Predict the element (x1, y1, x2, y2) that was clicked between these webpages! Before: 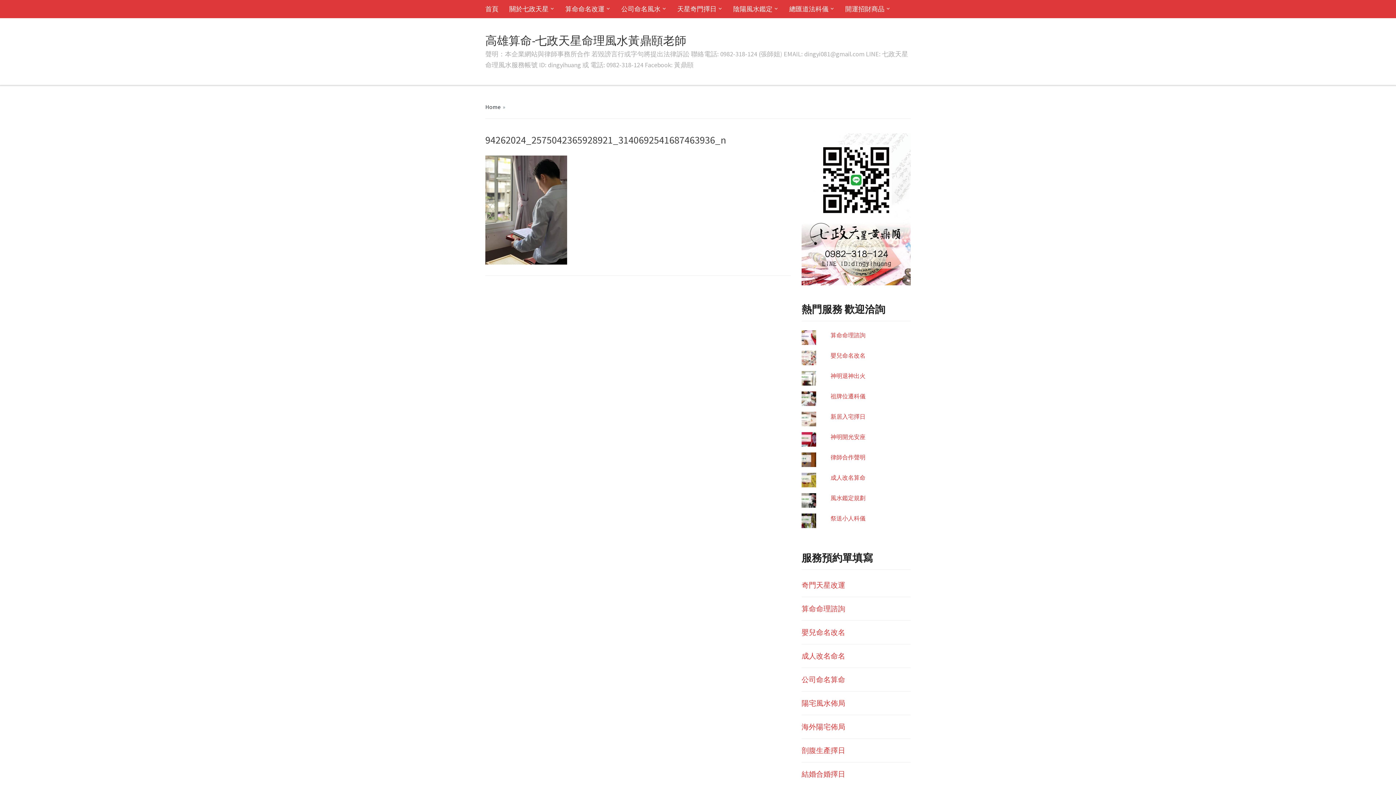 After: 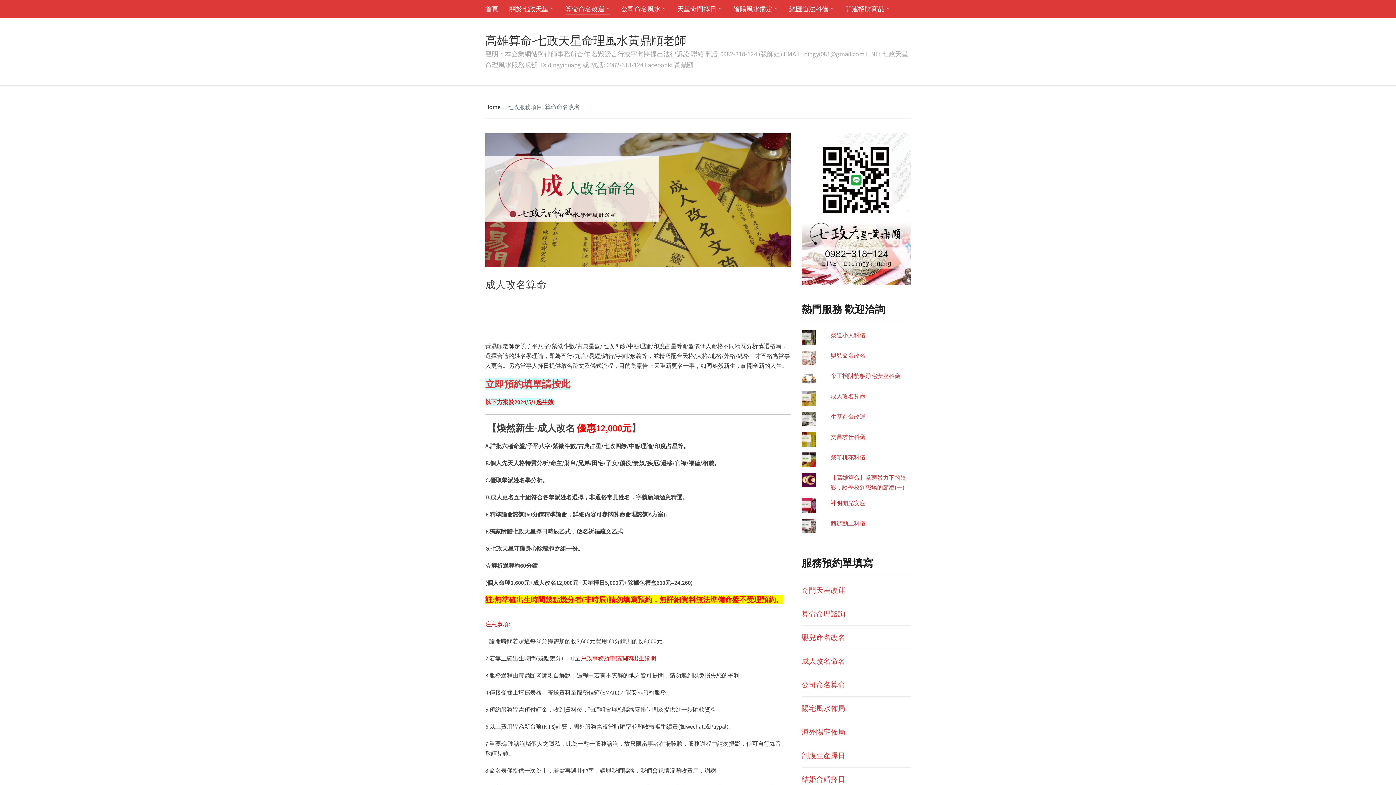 Action: bbox: (830, 474, 865, 481) label: 成人改名算命